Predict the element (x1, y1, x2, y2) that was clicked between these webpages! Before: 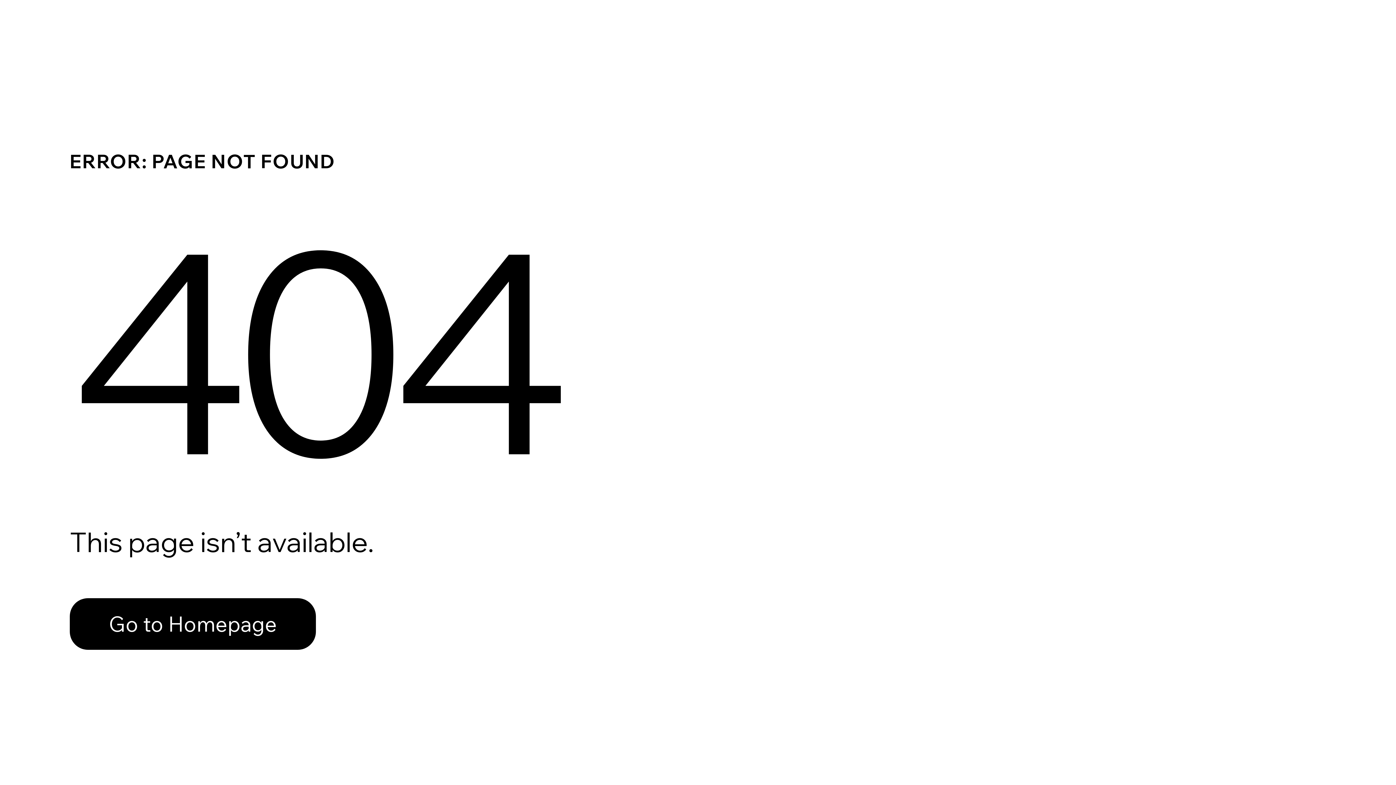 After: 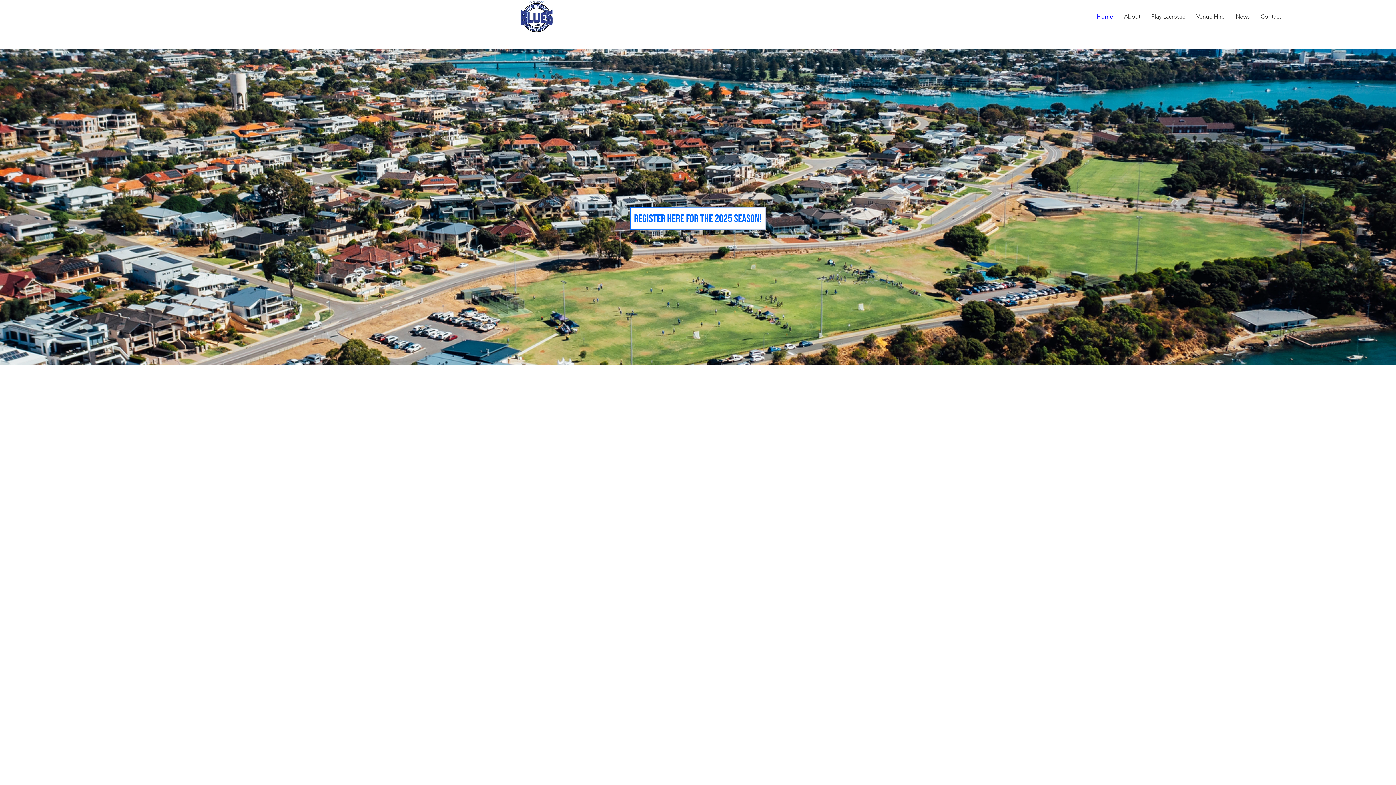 Action: bbox: (69, 598, 316, 650) label: Go to Homepage